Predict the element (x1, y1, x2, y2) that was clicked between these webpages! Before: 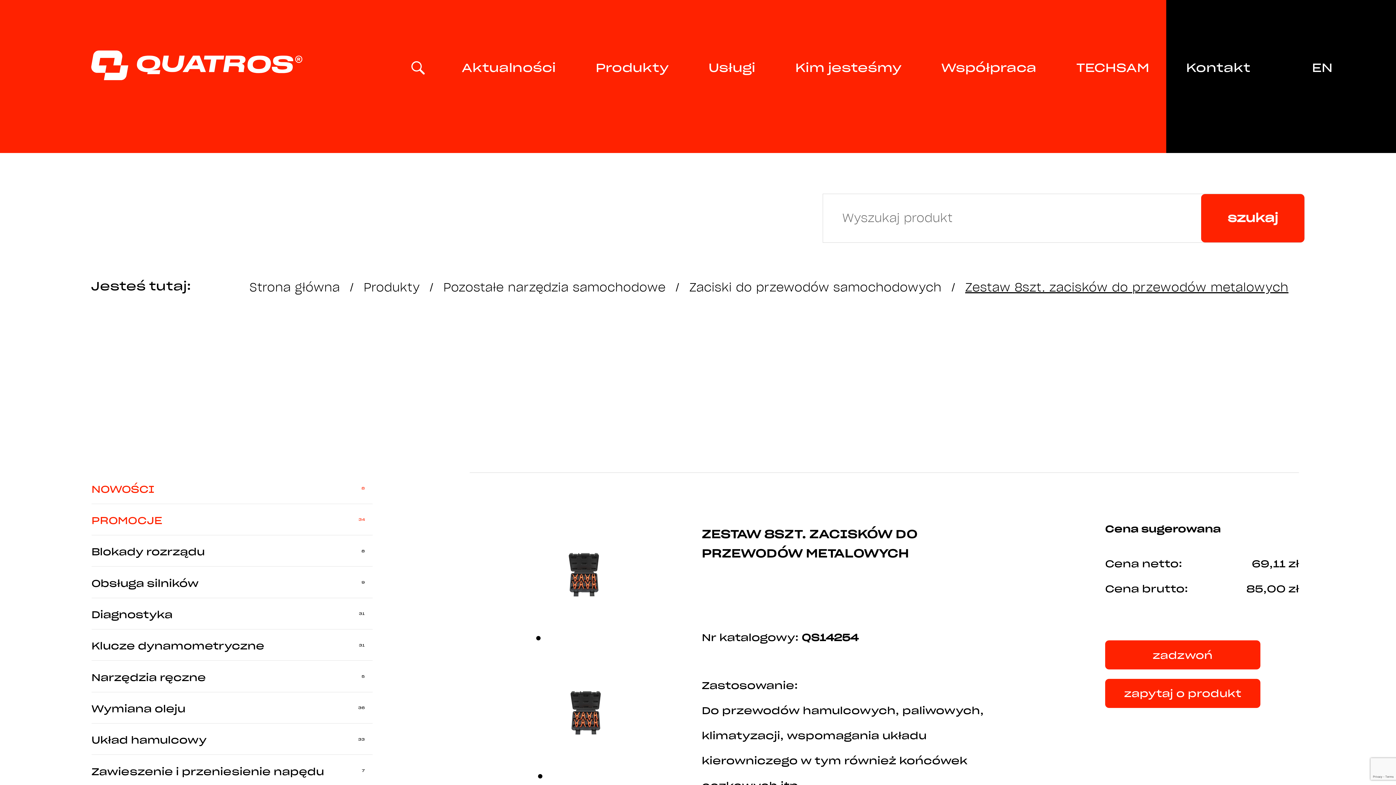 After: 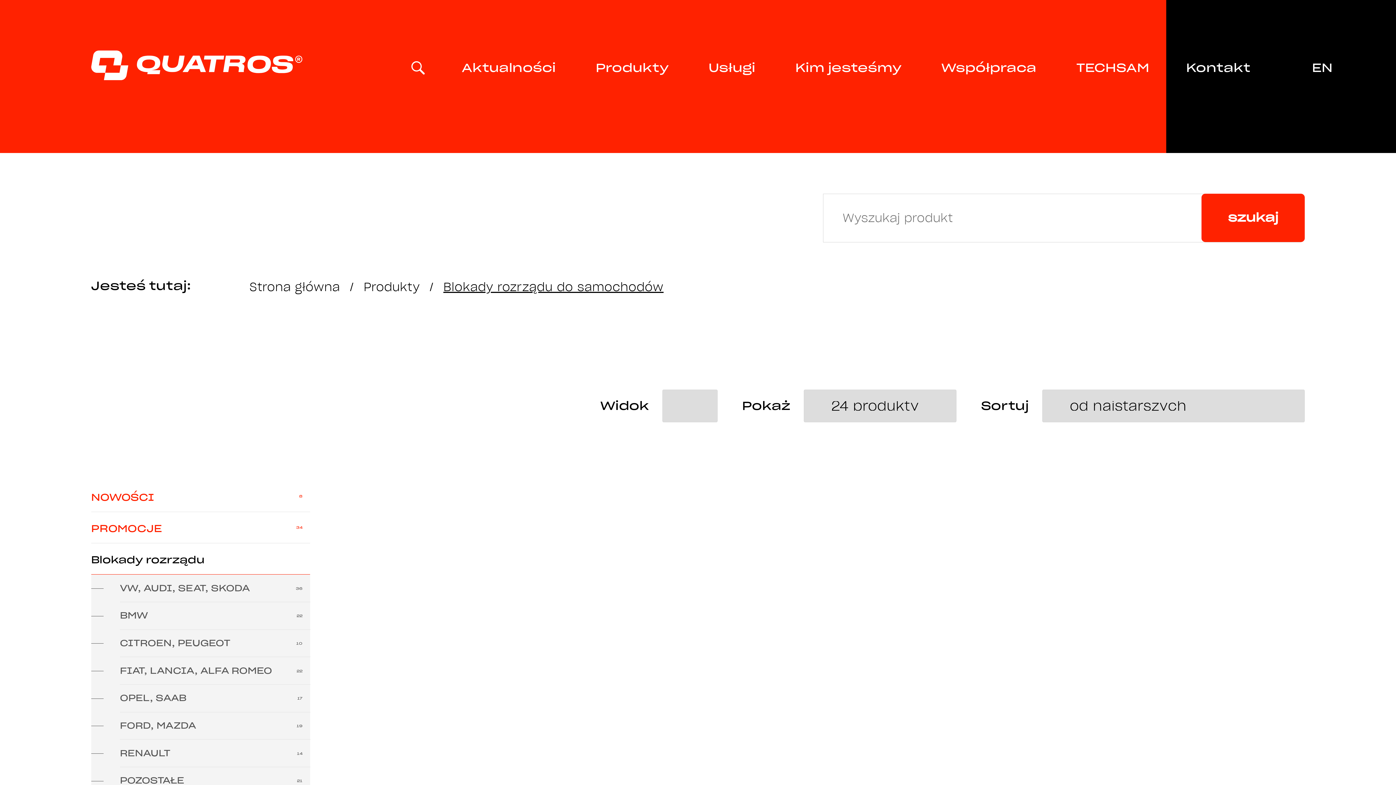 Action: label: Blokady rozrządu bbox: (91, 535, 372, 567)